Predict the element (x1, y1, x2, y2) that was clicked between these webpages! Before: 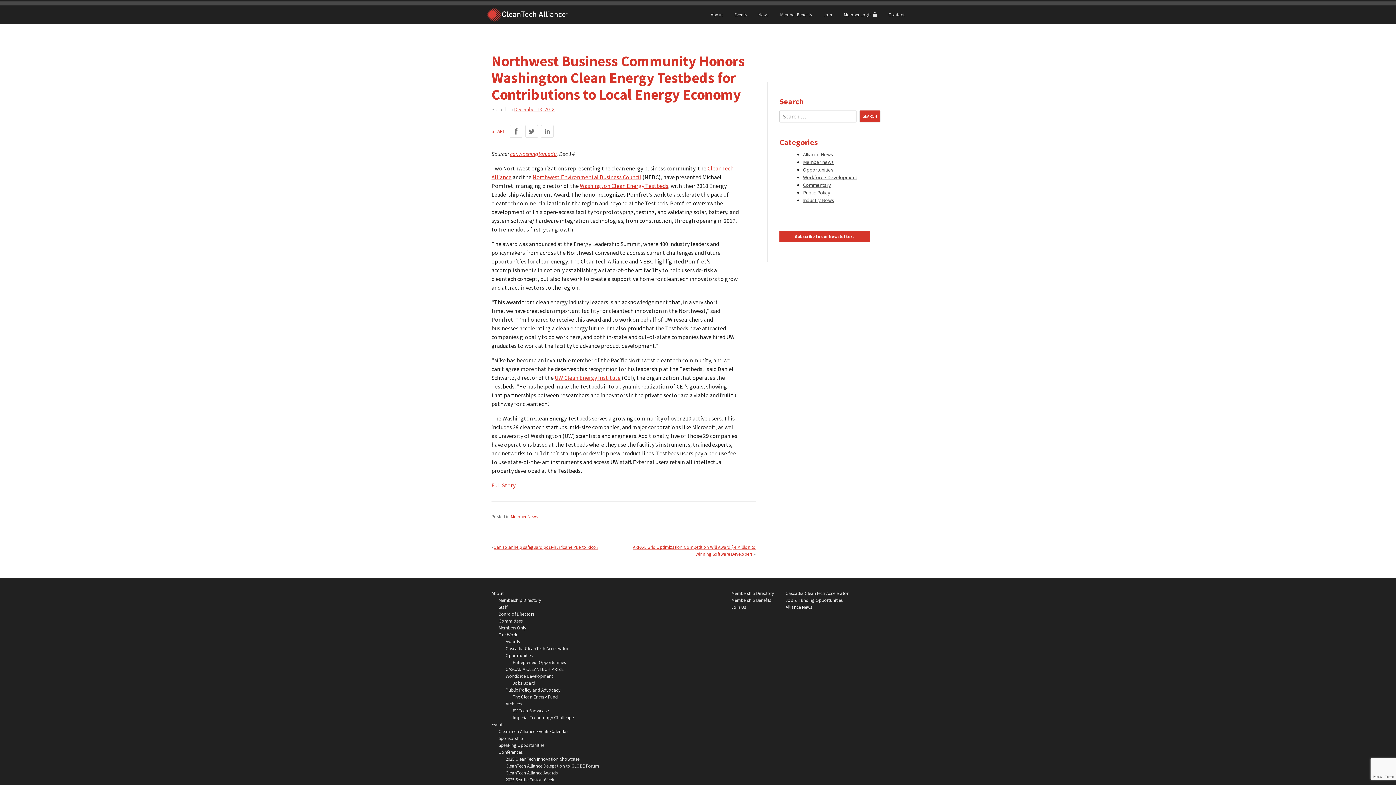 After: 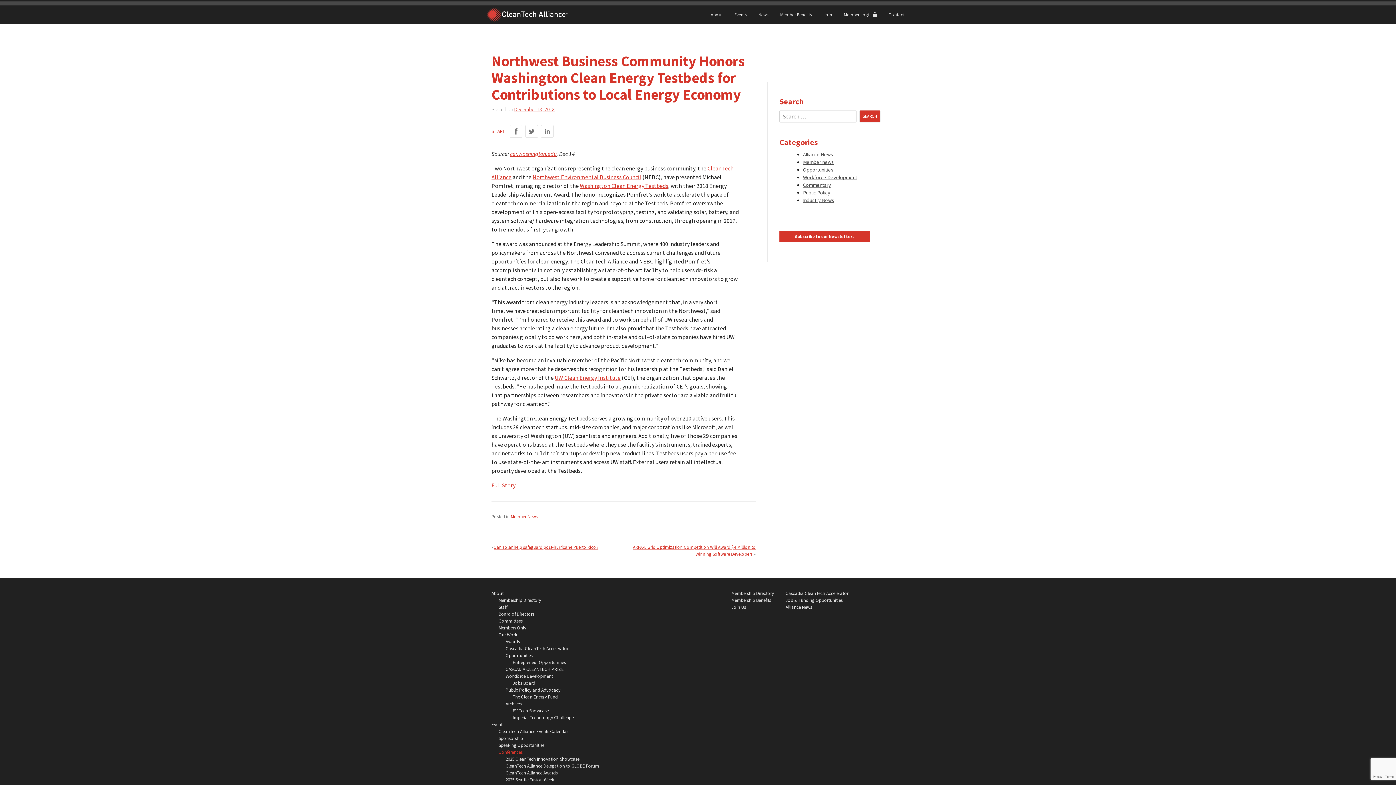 Action: bbox: (498, 749, 522, 755) label: Conferences